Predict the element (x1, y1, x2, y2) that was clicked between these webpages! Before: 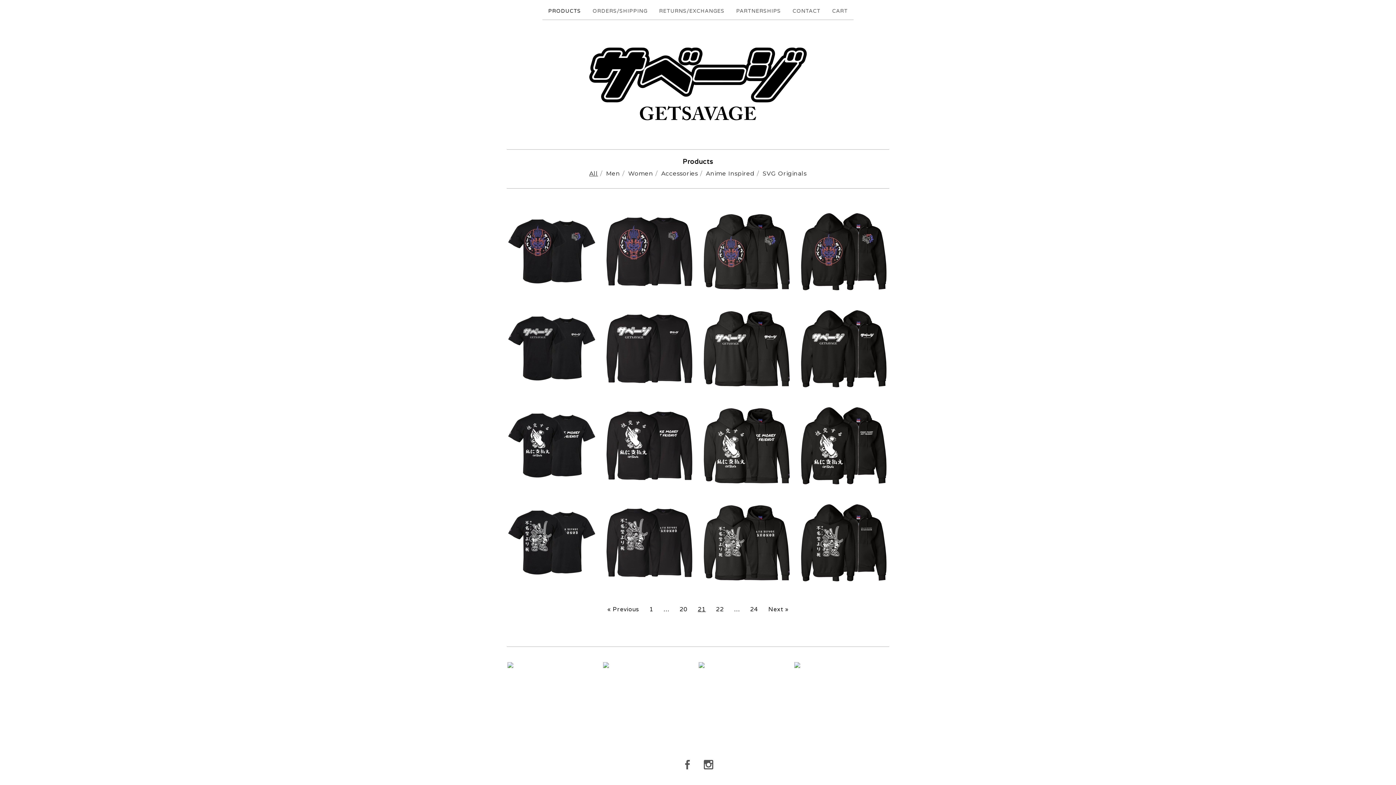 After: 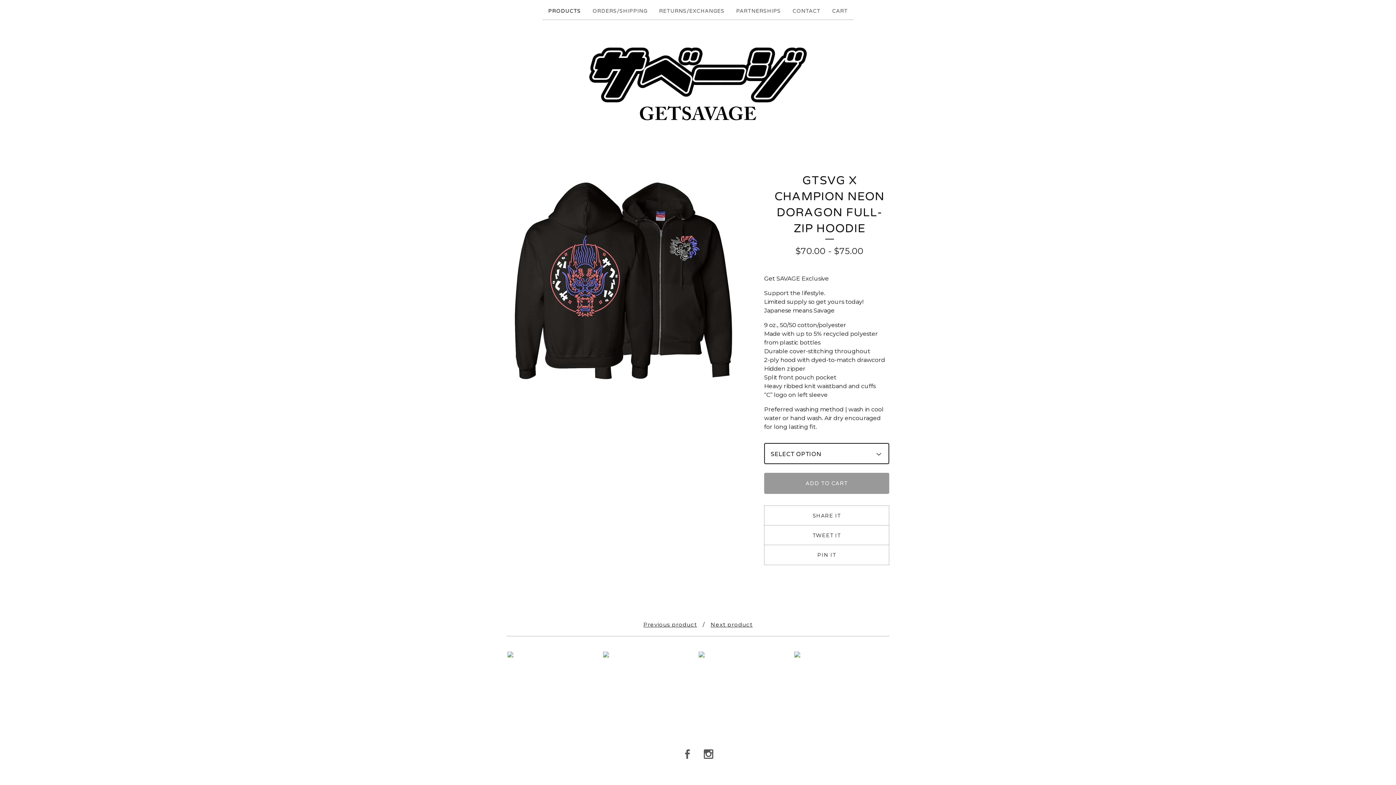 Action: label: GTSVG X CHAMPION NEON DORAGON FULL-ZIP HOODIE
$70.00 - $75.00 bbox: (798, 206, 889, 297)